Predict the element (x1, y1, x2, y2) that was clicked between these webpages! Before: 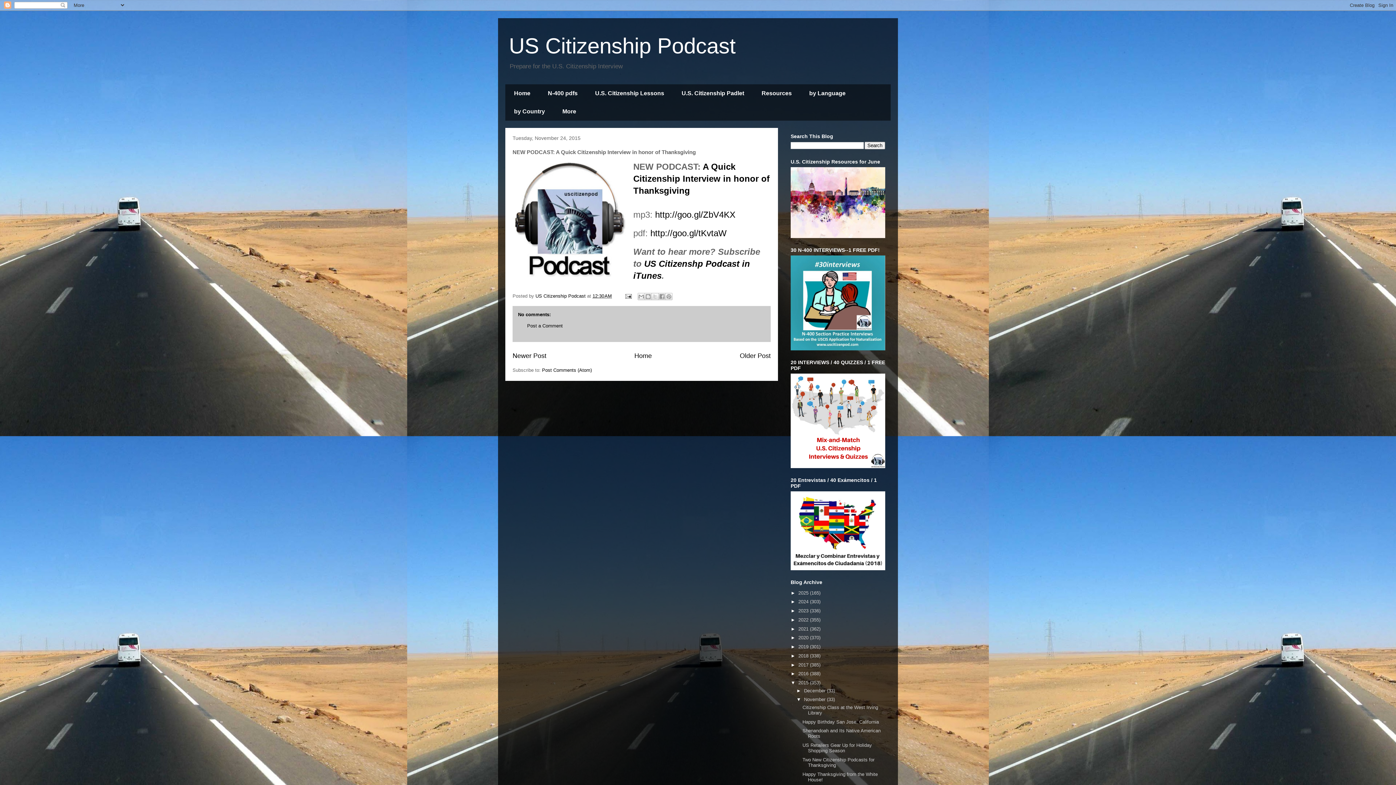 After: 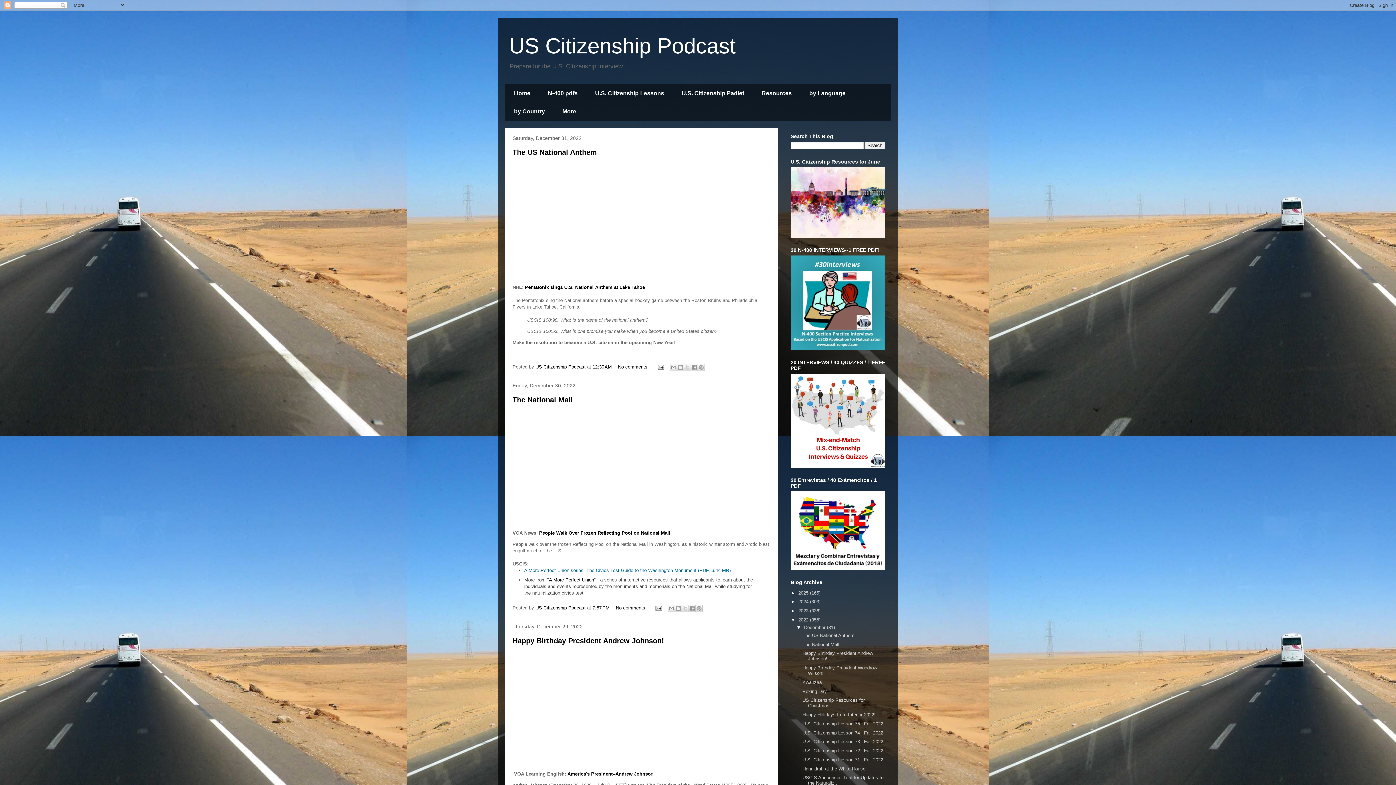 Action: label: 2022  bbox: (798, 617, 810, 622)